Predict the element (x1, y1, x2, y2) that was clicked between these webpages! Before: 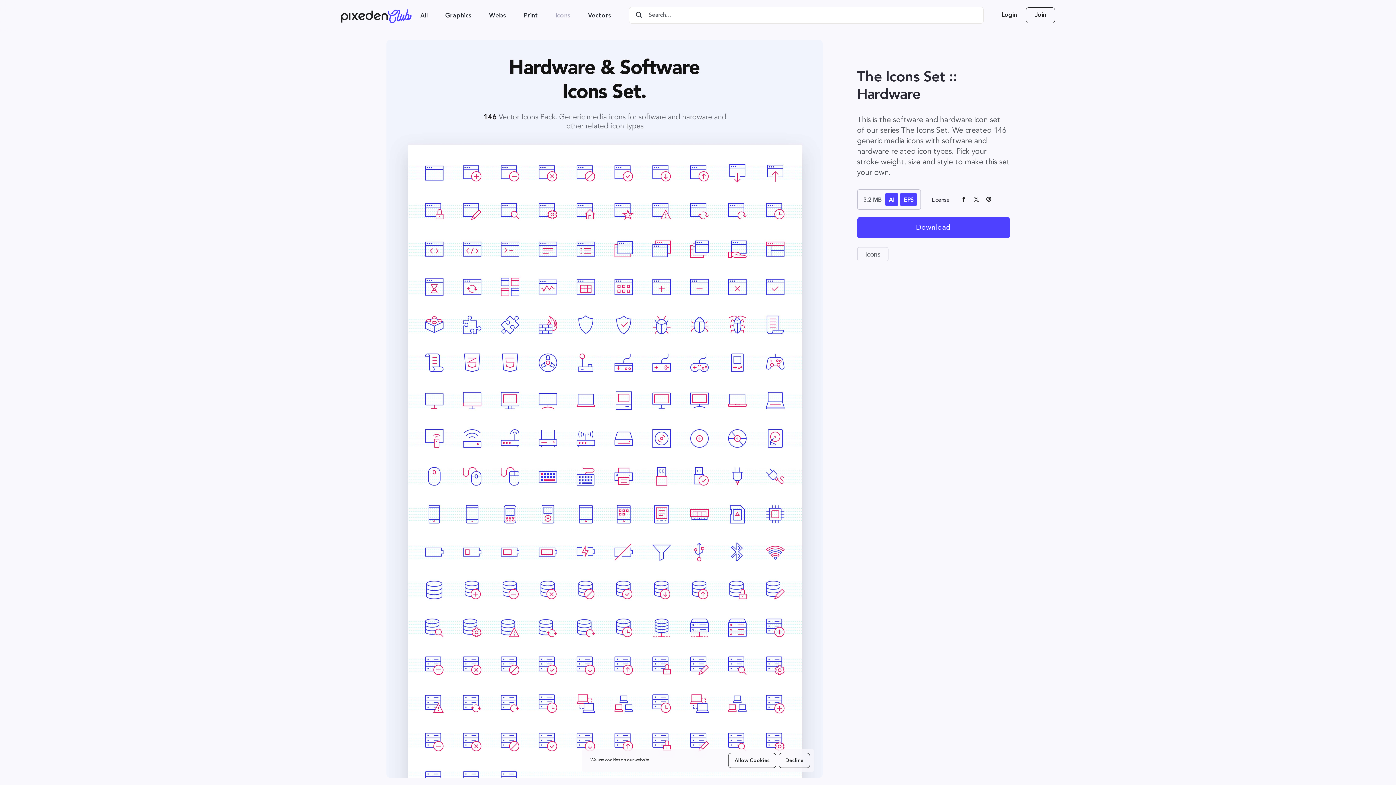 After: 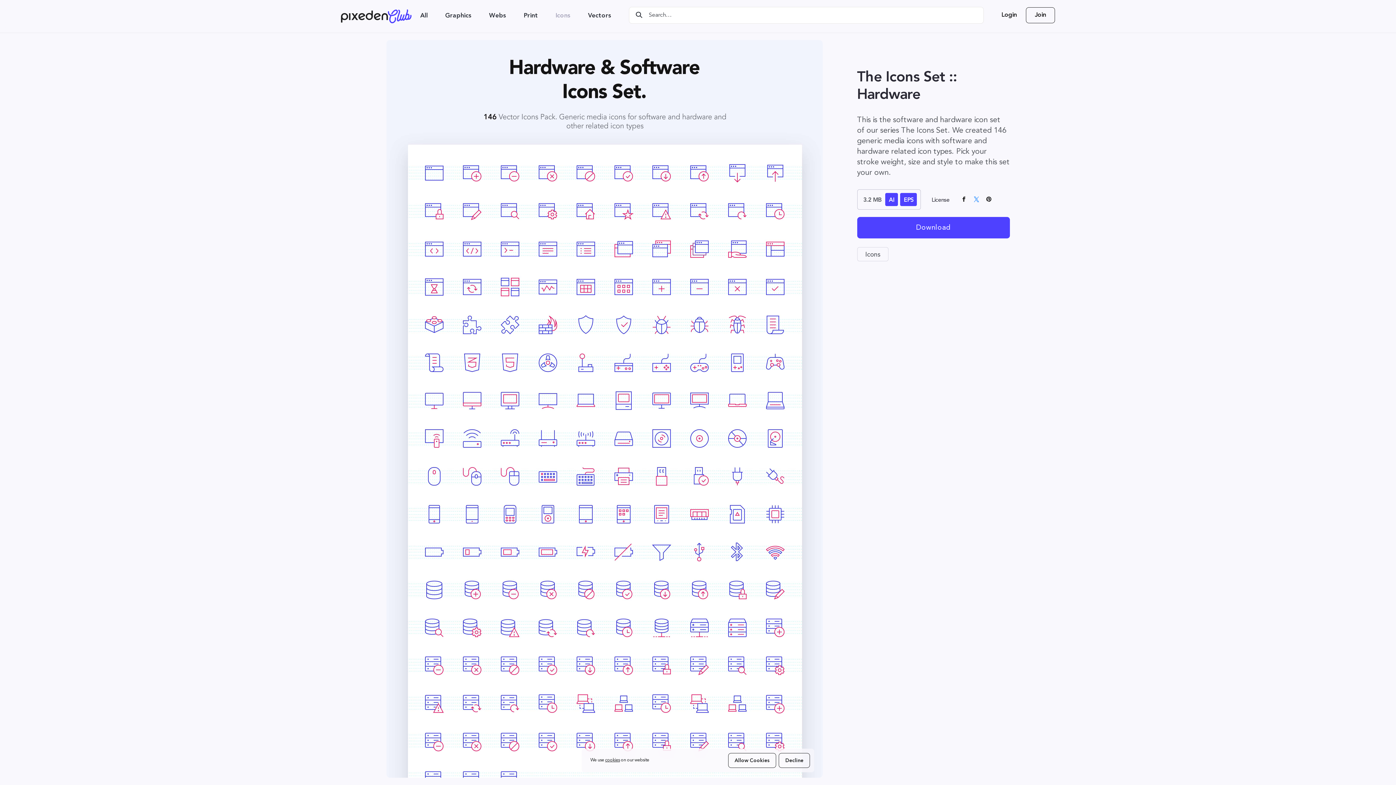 Action: bbox: (972, 196, 980, 204)